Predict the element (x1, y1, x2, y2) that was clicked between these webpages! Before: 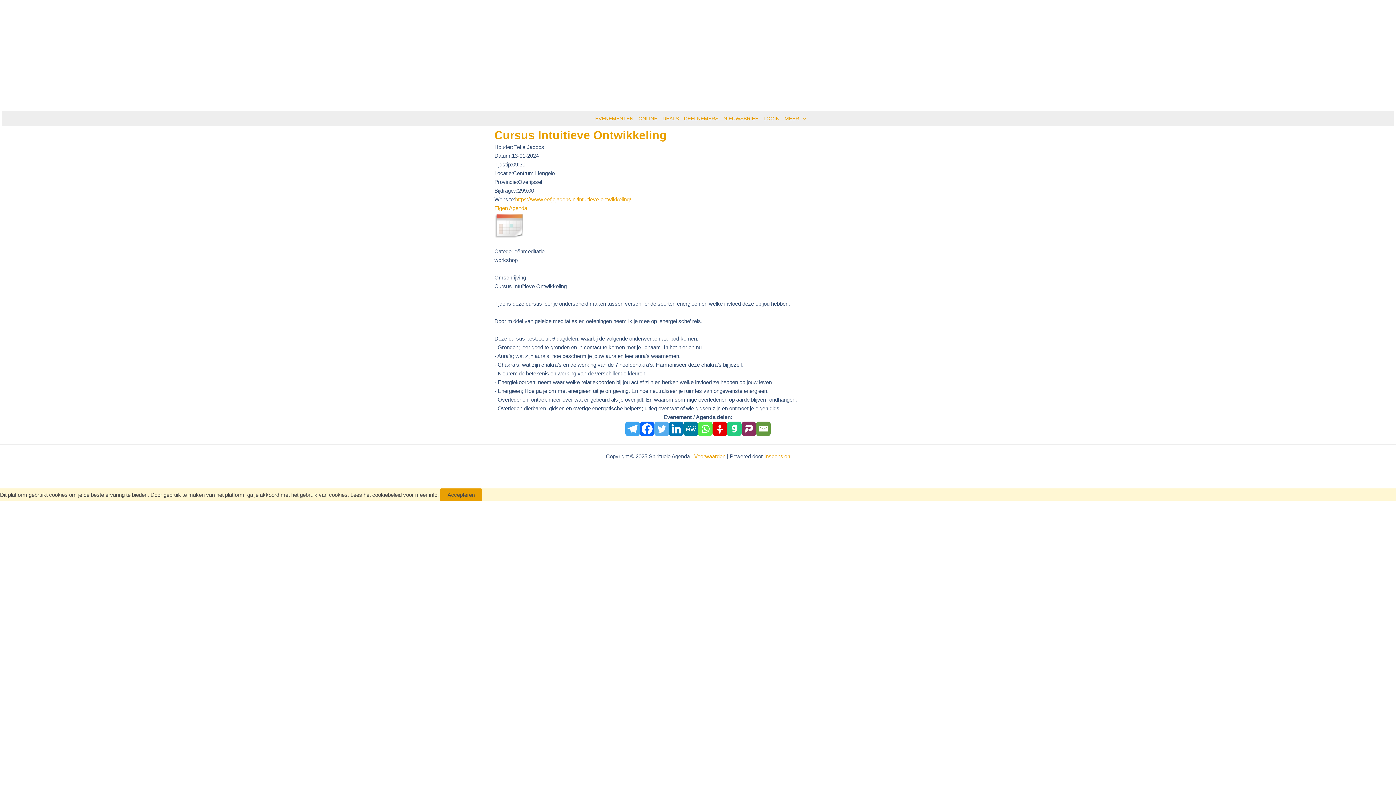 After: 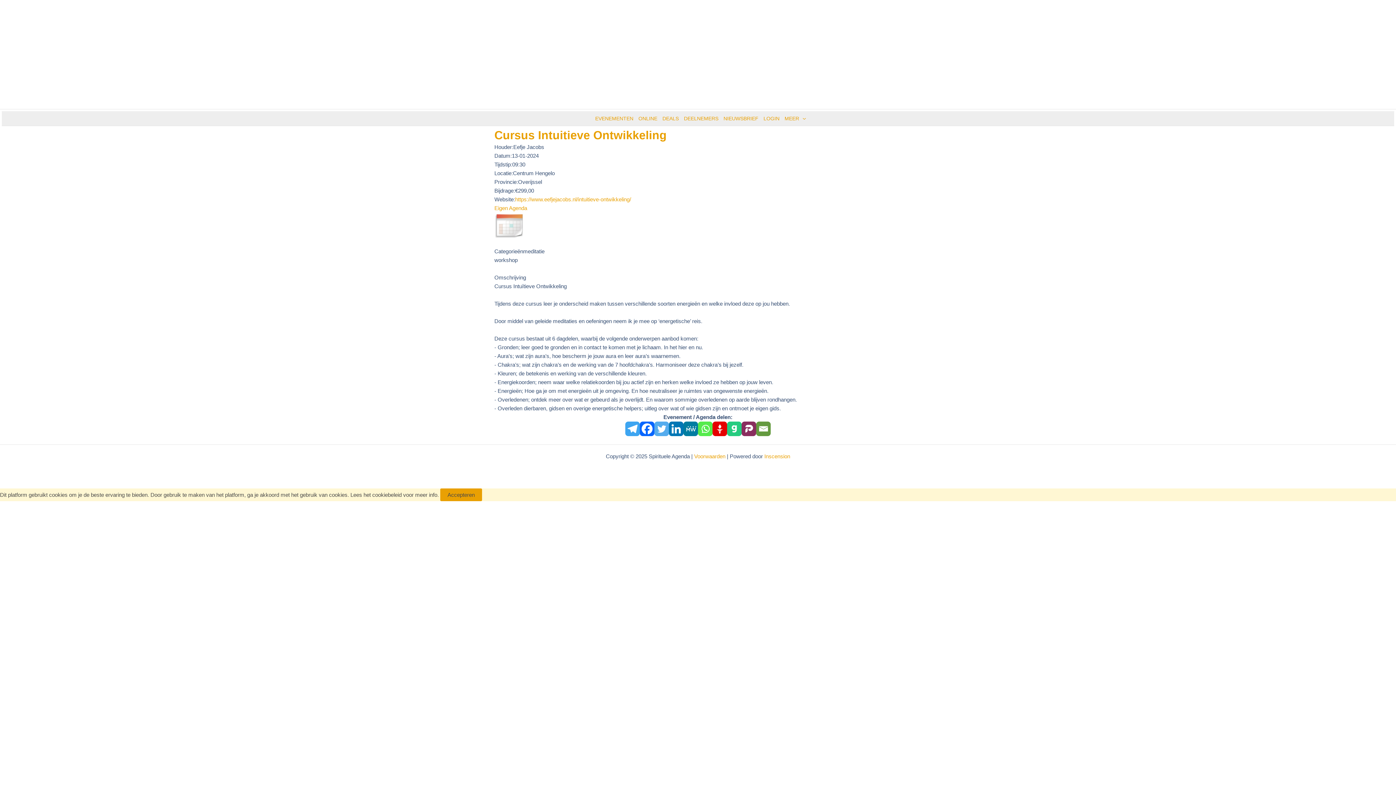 Action: label: Parler bbox: (741, 421, 756, 436)